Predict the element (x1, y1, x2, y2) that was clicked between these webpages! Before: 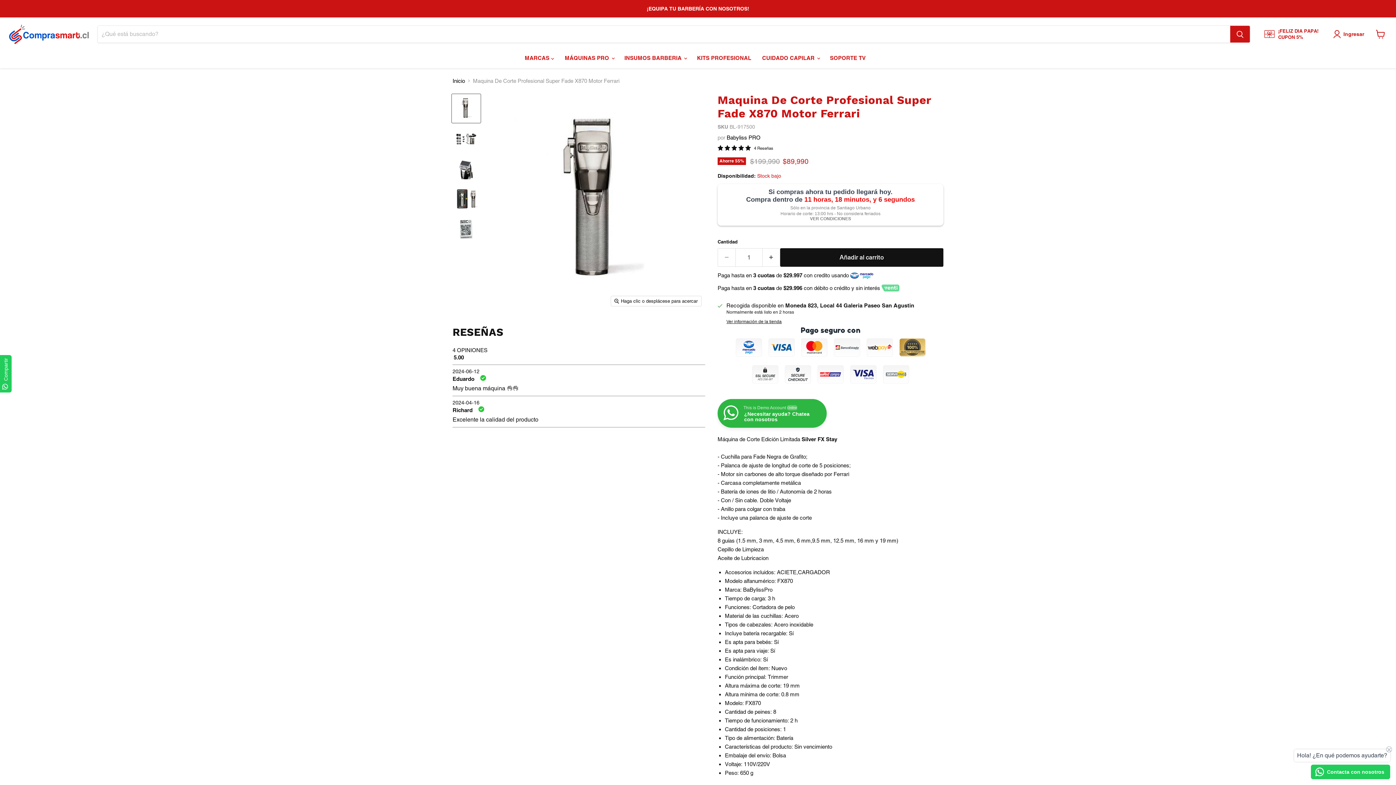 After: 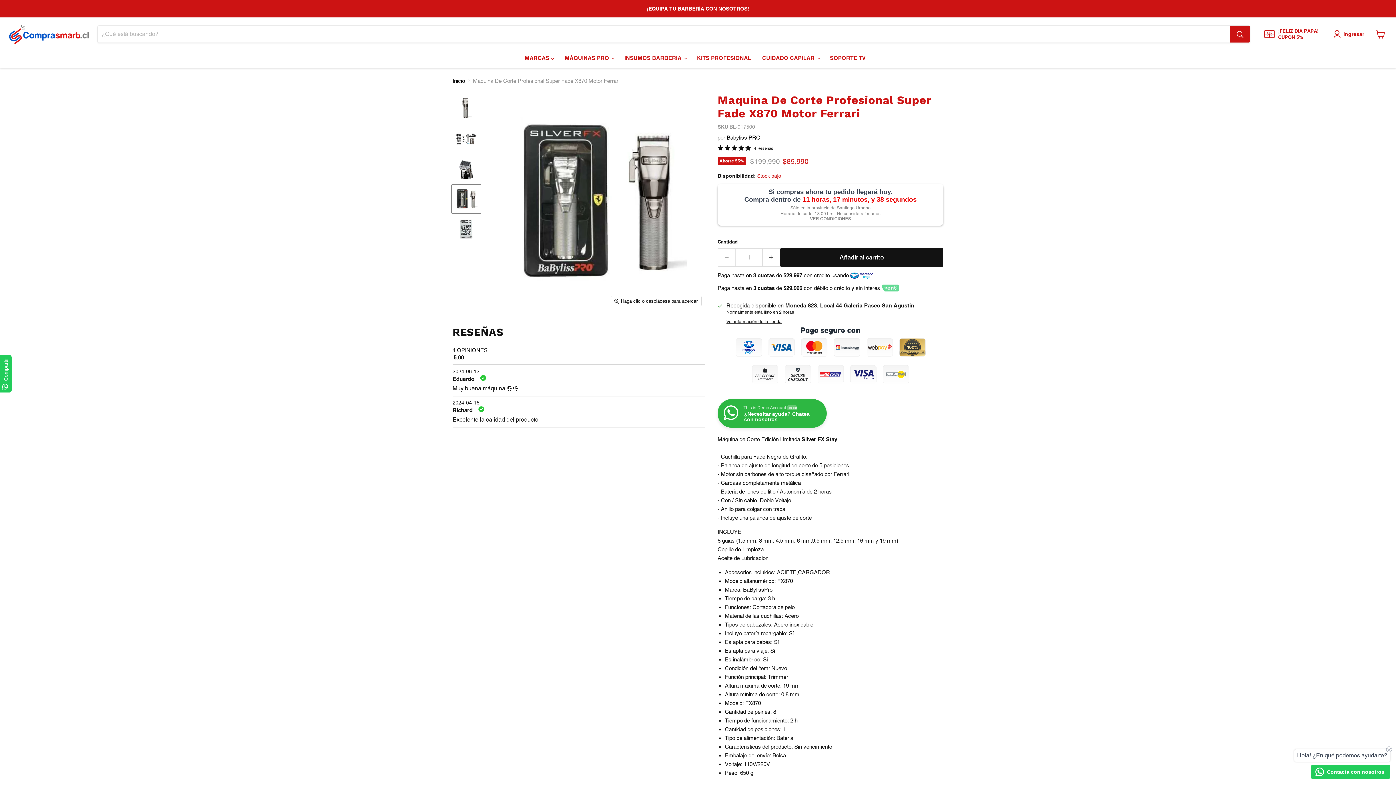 Action: bbox: (452, 184, 480, 213) label: Maquina De Corte Profesional Super Fade X870 Motor Ferrari miniatura